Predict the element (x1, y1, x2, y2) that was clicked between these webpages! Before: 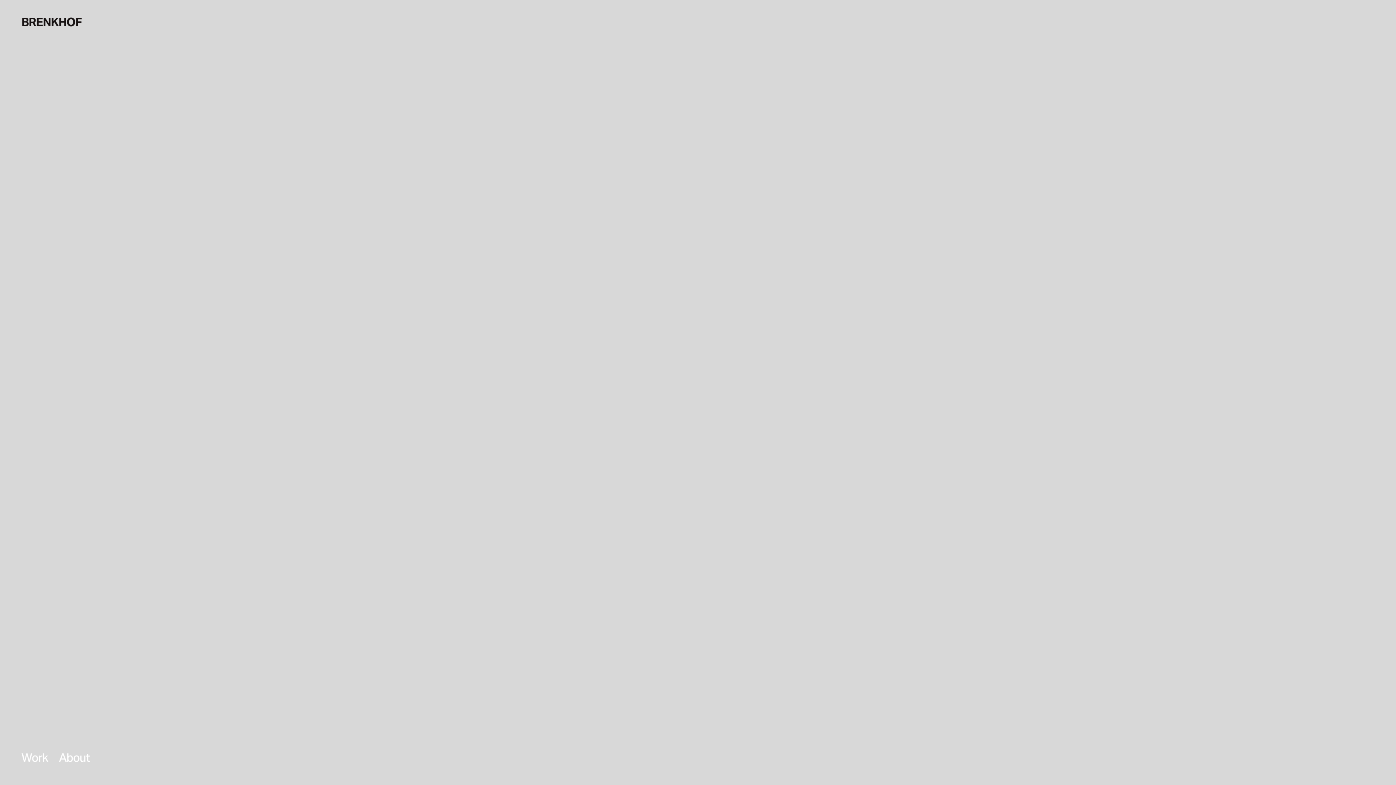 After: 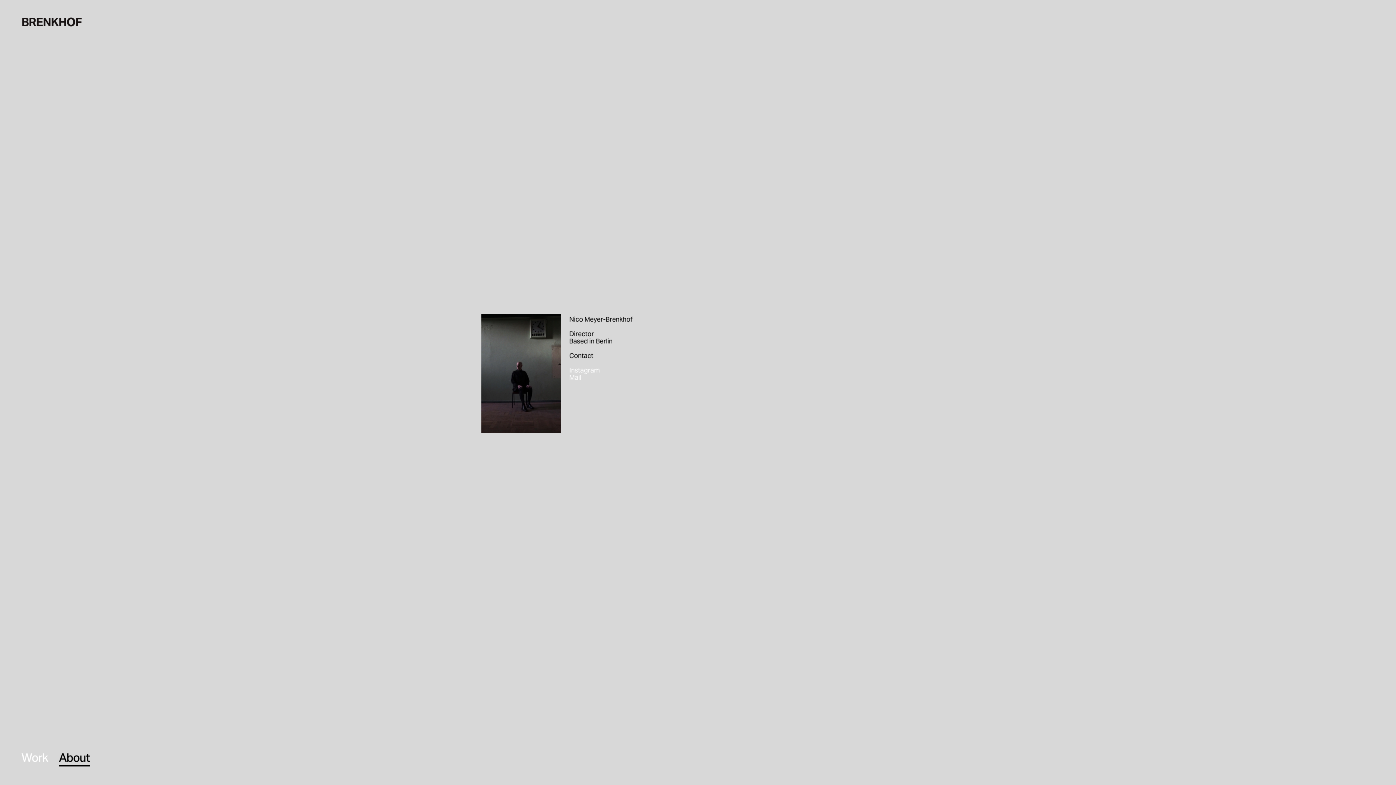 Action: label: About bbox: (58, 750, 89, 765)